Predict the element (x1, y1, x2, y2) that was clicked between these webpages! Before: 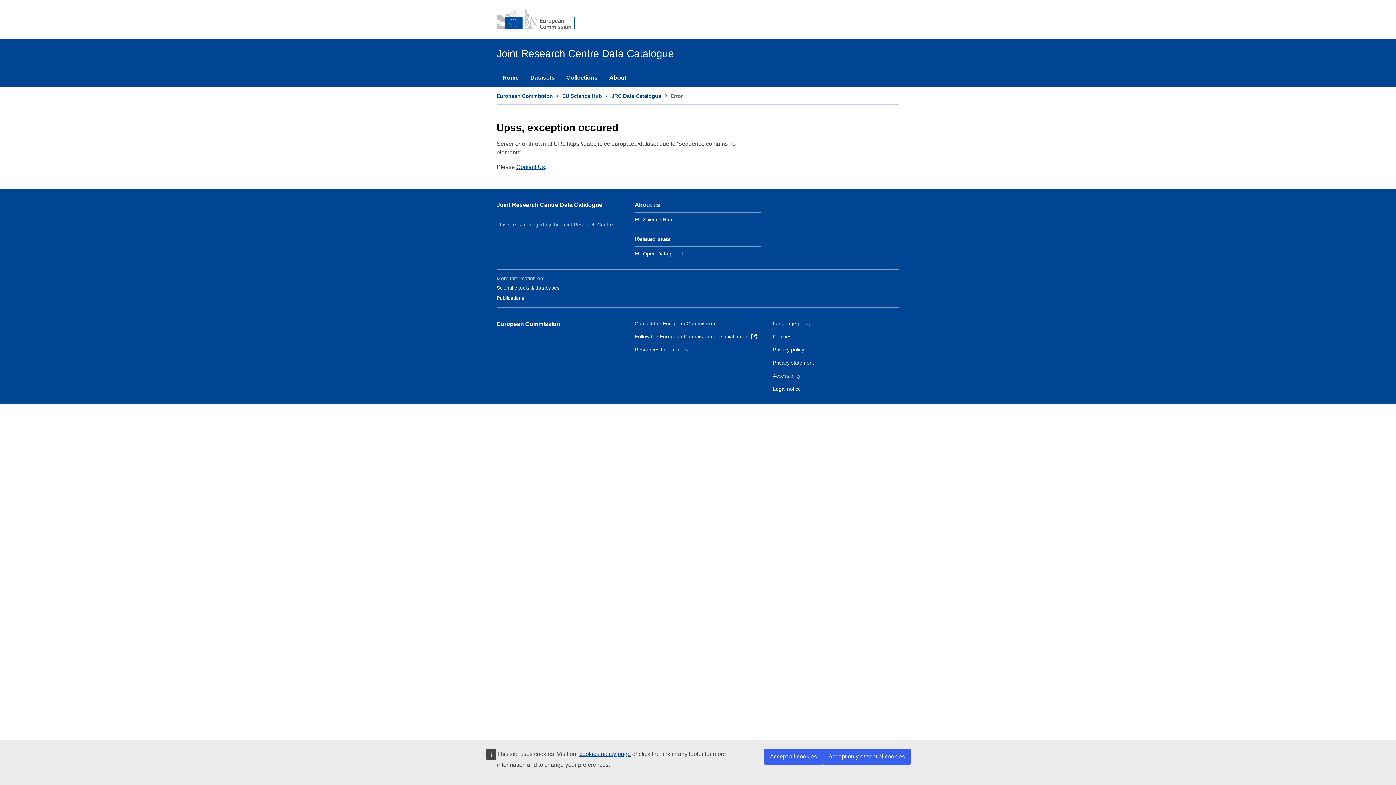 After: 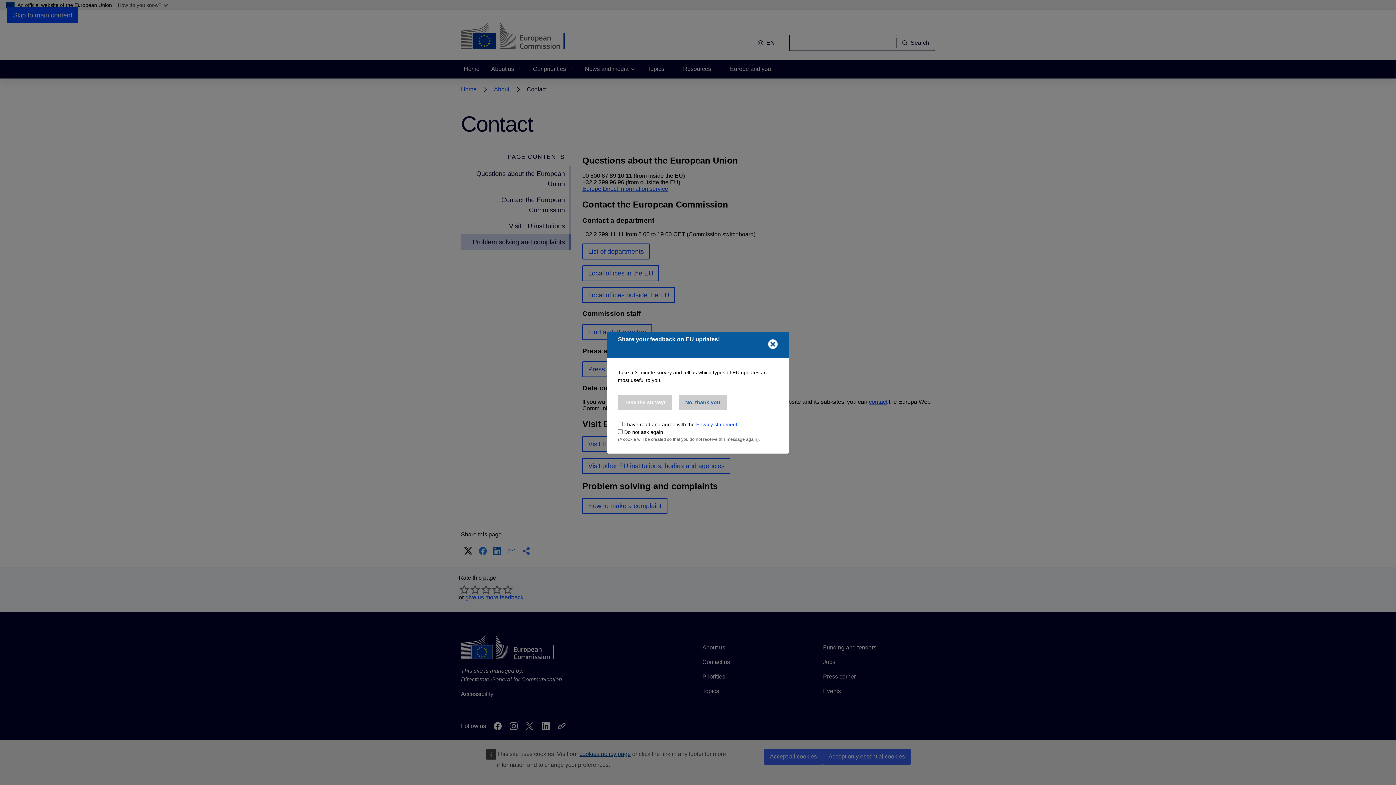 Action: bbox: (634, 320, 715, 326) label: Contact the European Commission